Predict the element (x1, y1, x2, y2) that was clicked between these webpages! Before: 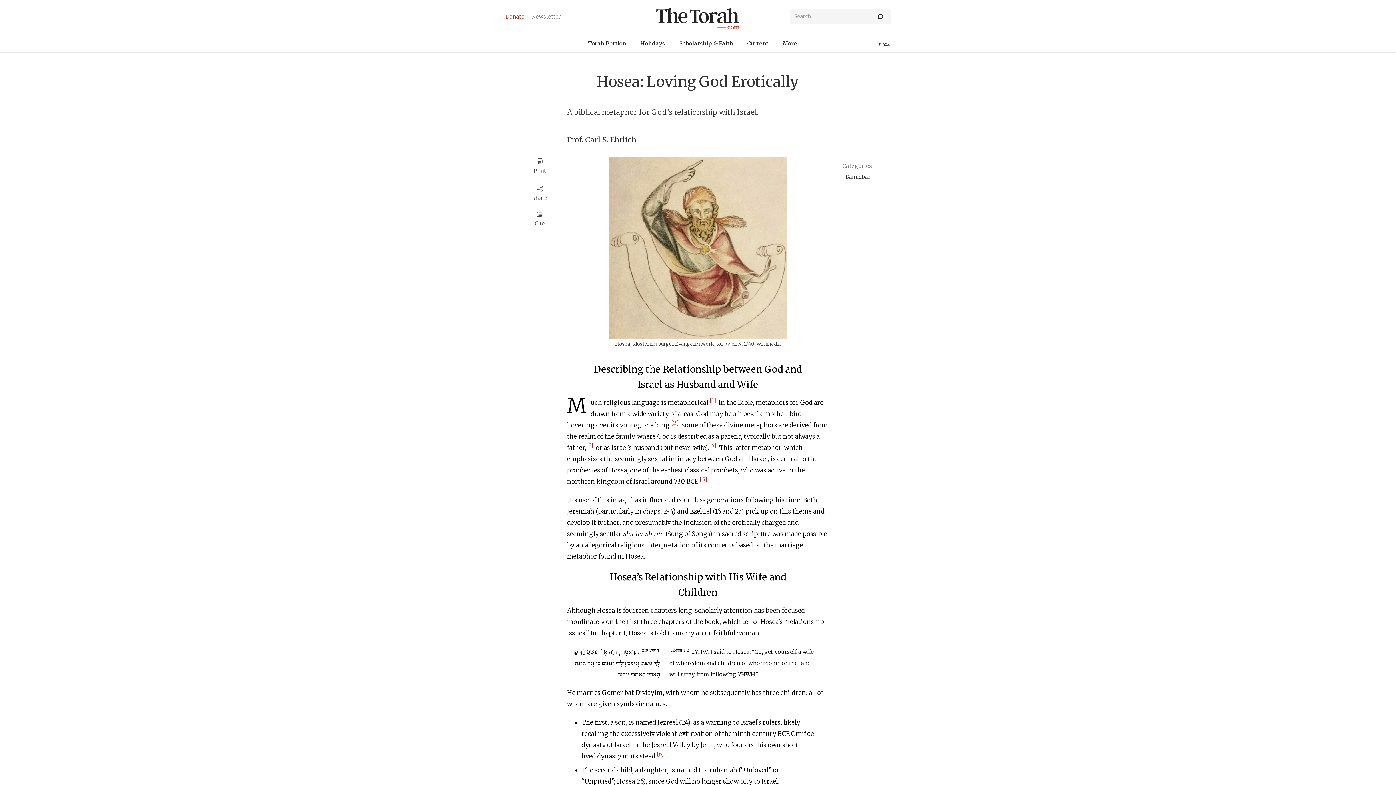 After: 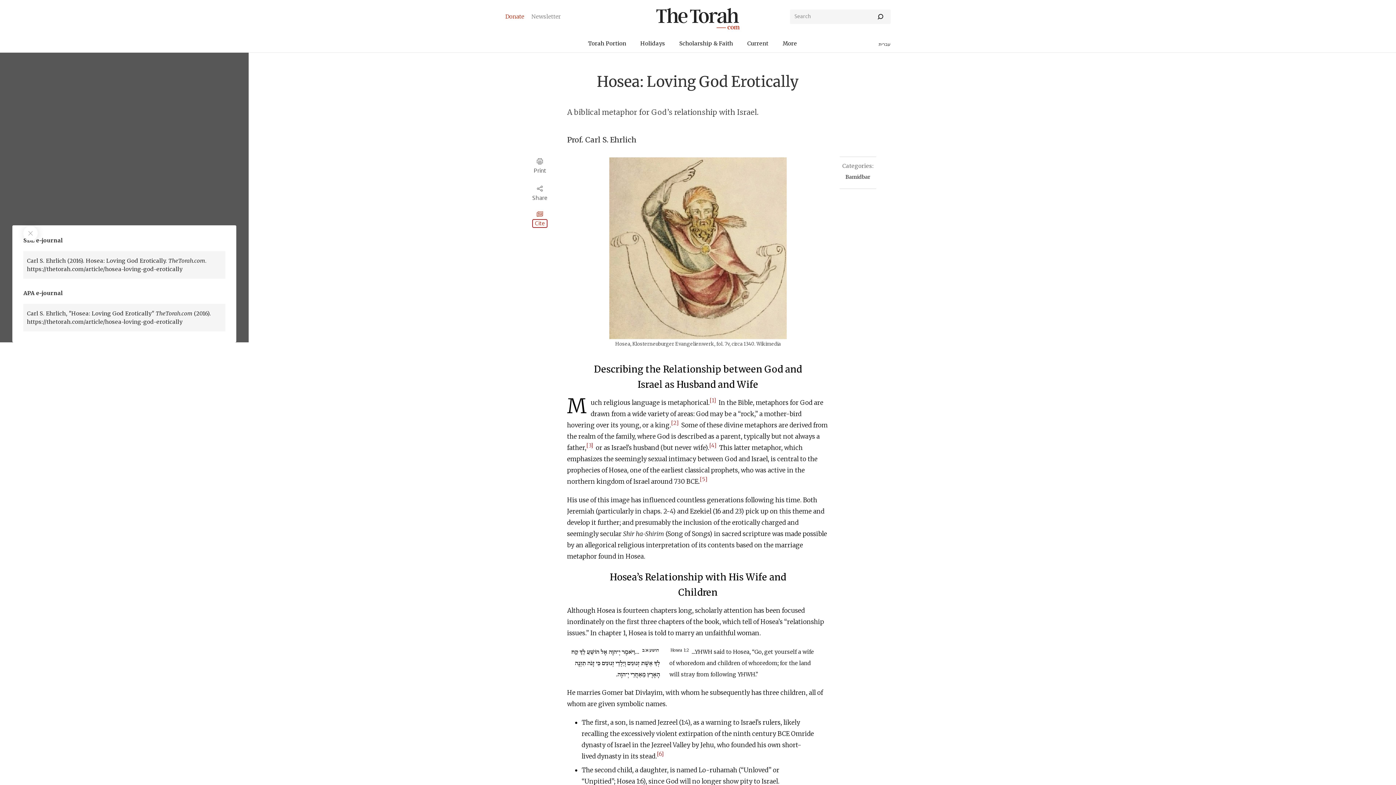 Action: bbox: (532, 219, 547, 227) label: Cite